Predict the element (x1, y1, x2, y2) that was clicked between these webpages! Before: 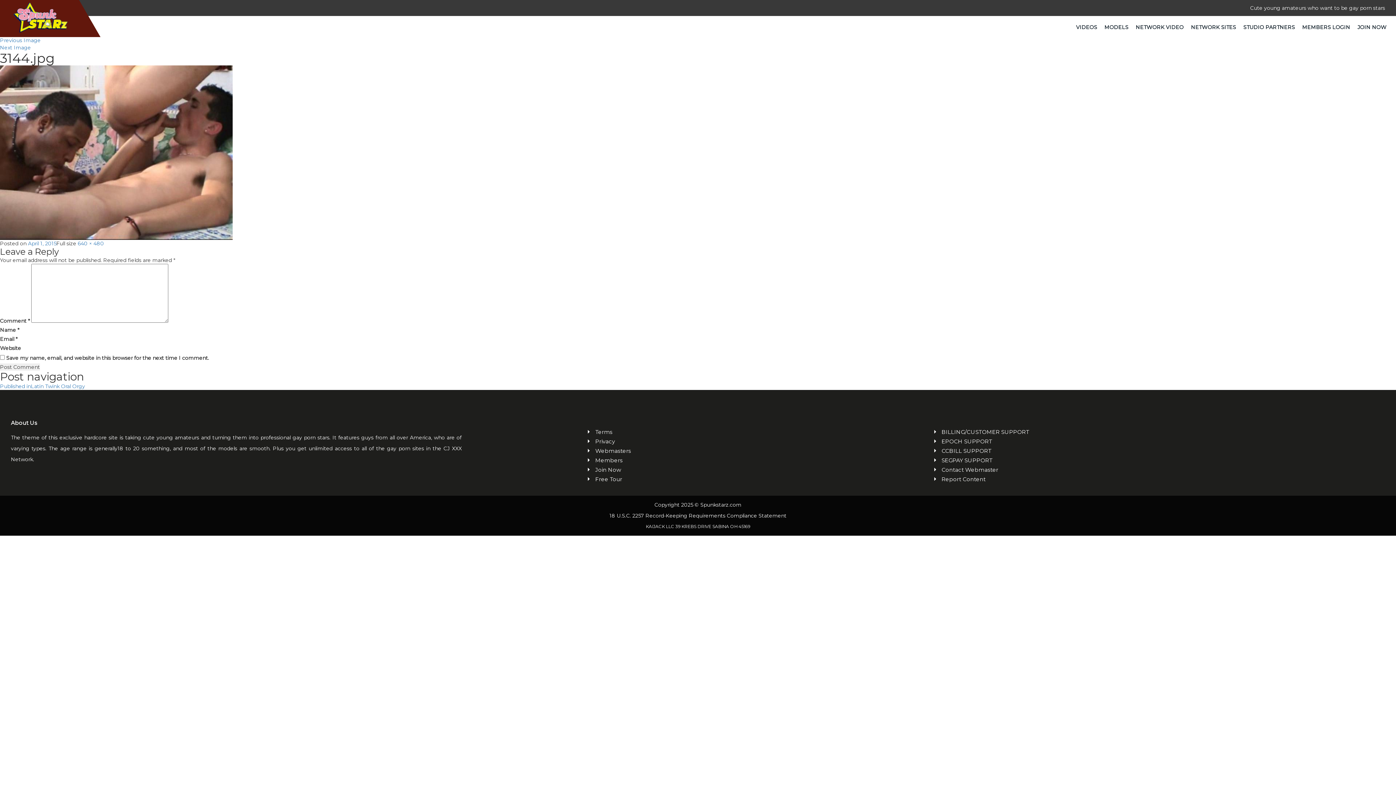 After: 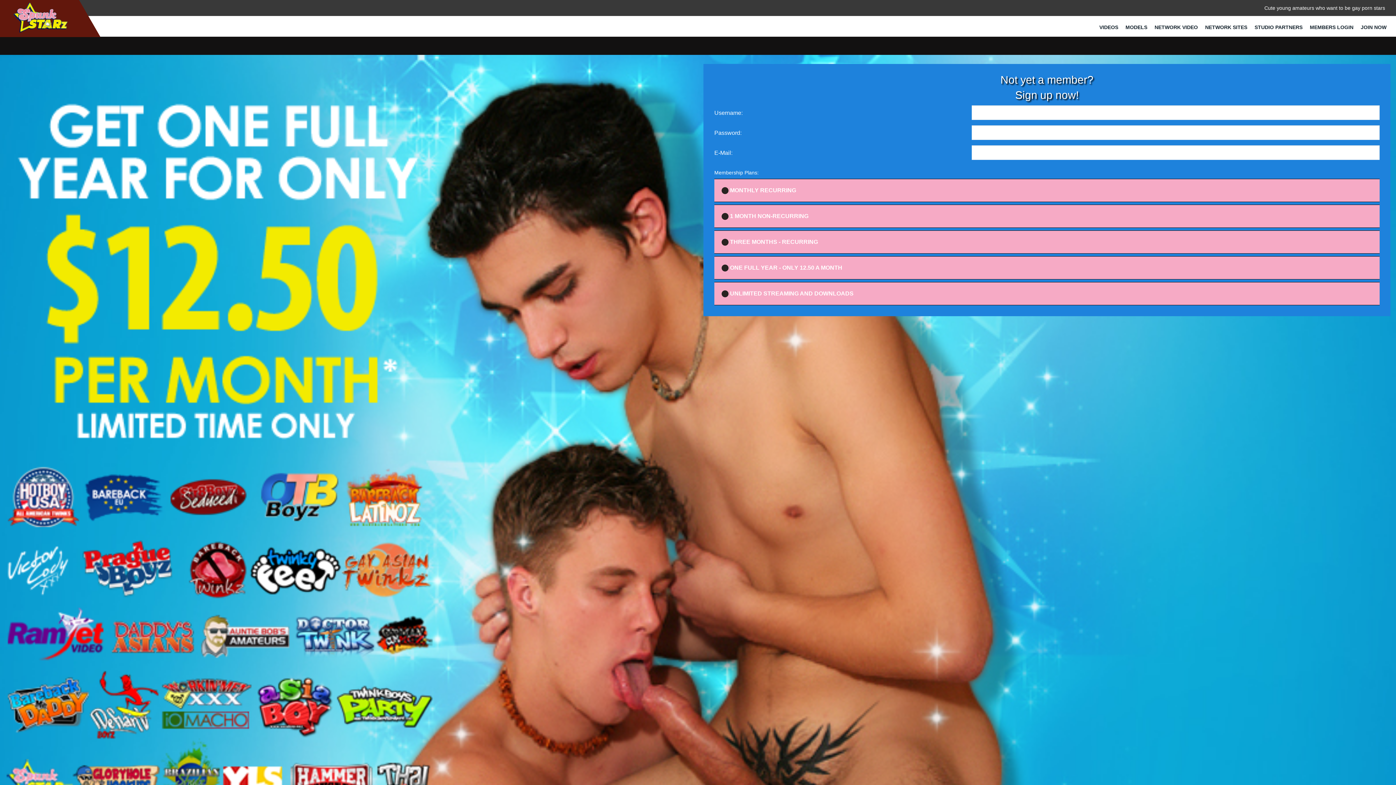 Action: bbox: (595, 466, 808, 473) label: Join Now